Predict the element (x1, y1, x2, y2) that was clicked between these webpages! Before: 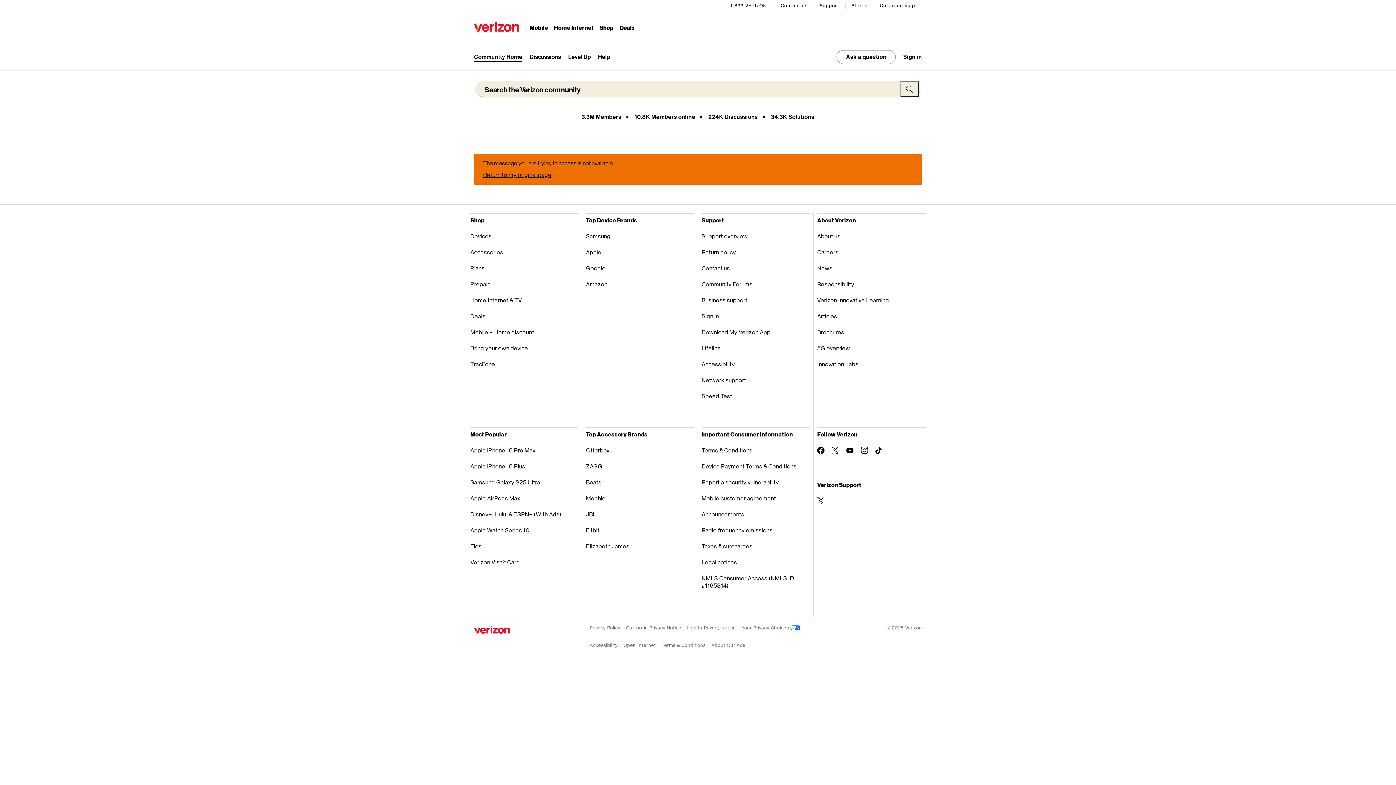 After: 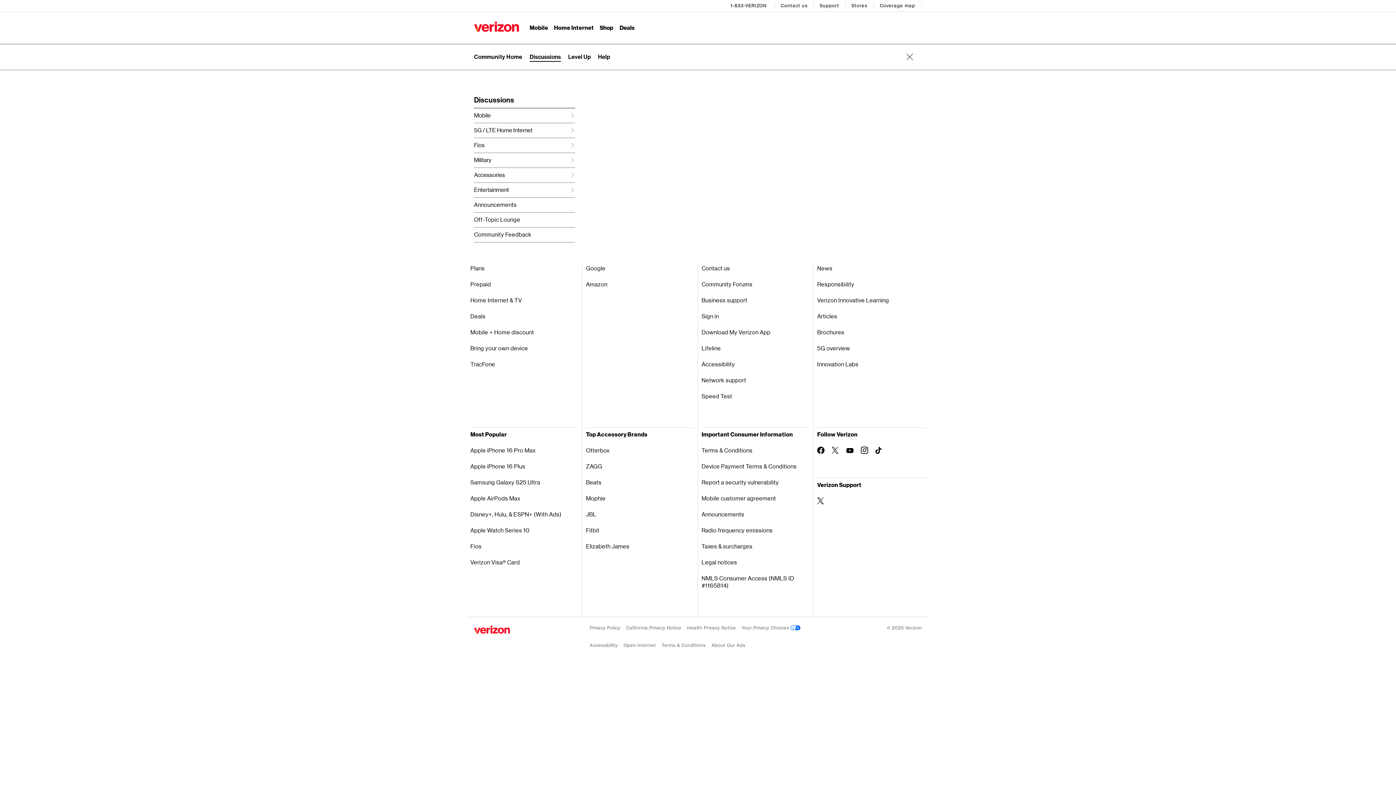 Action: bbox: (529, 53, 561, 60) label: Expand submenu: Discussions